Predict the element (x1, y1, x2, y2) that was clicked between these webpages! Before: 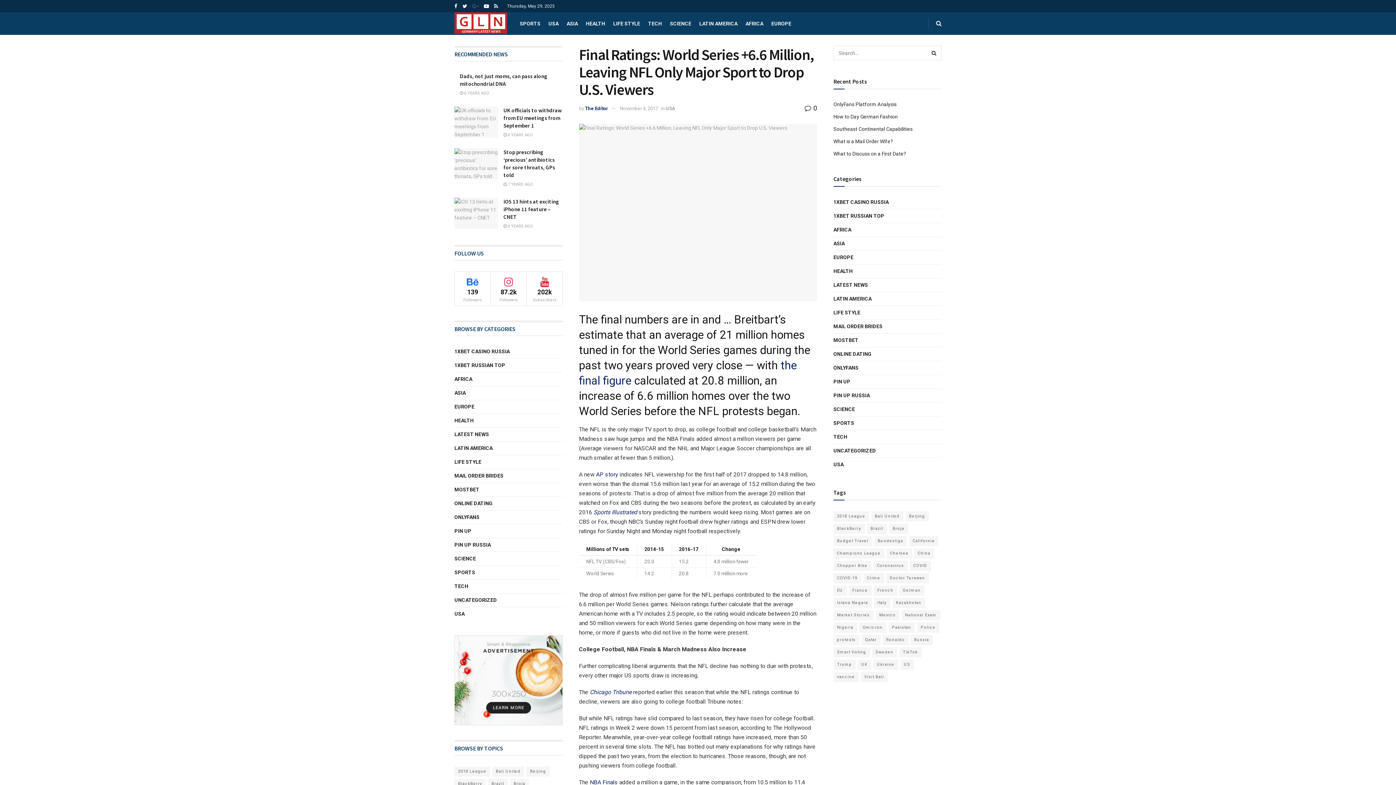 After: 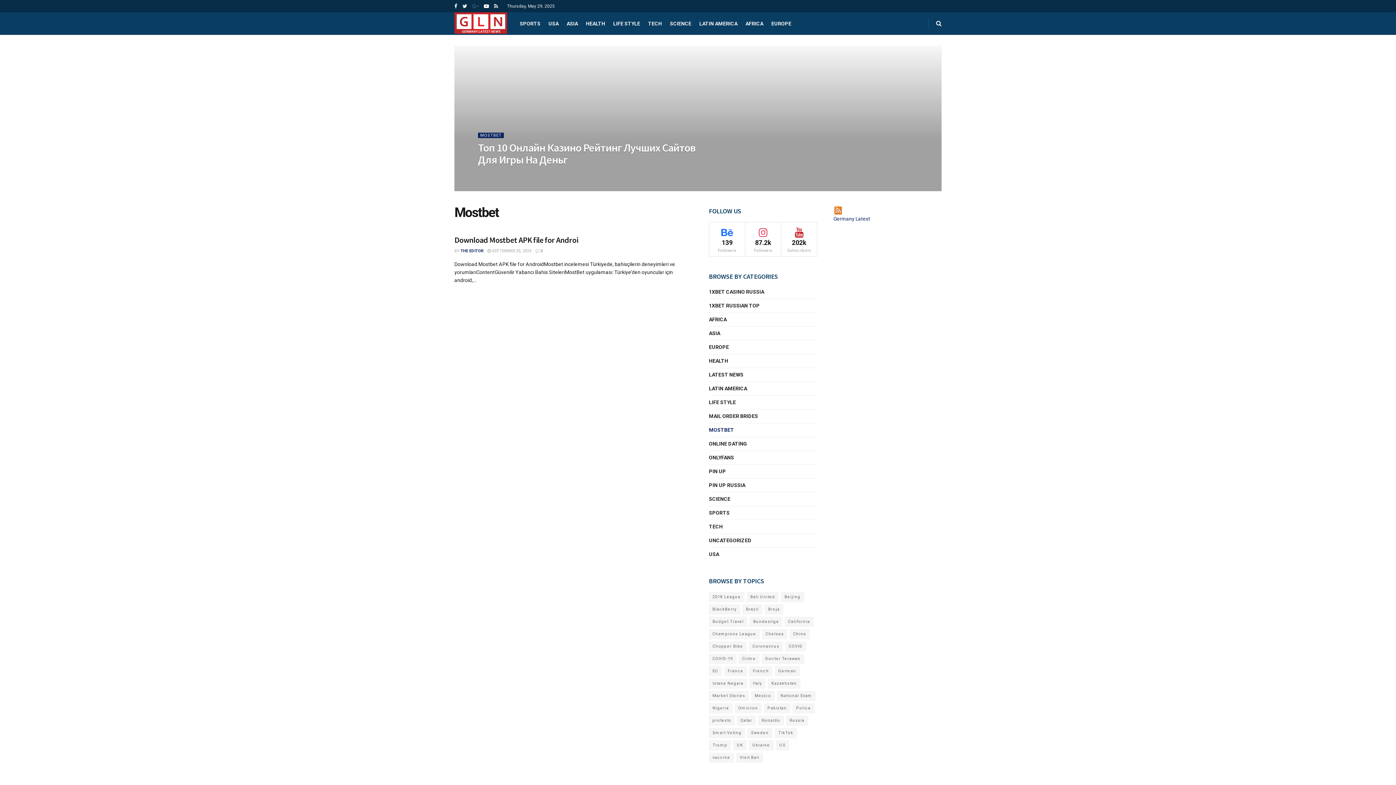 Action: bbox: (833, 336, 858, 345) label: MOSTBET